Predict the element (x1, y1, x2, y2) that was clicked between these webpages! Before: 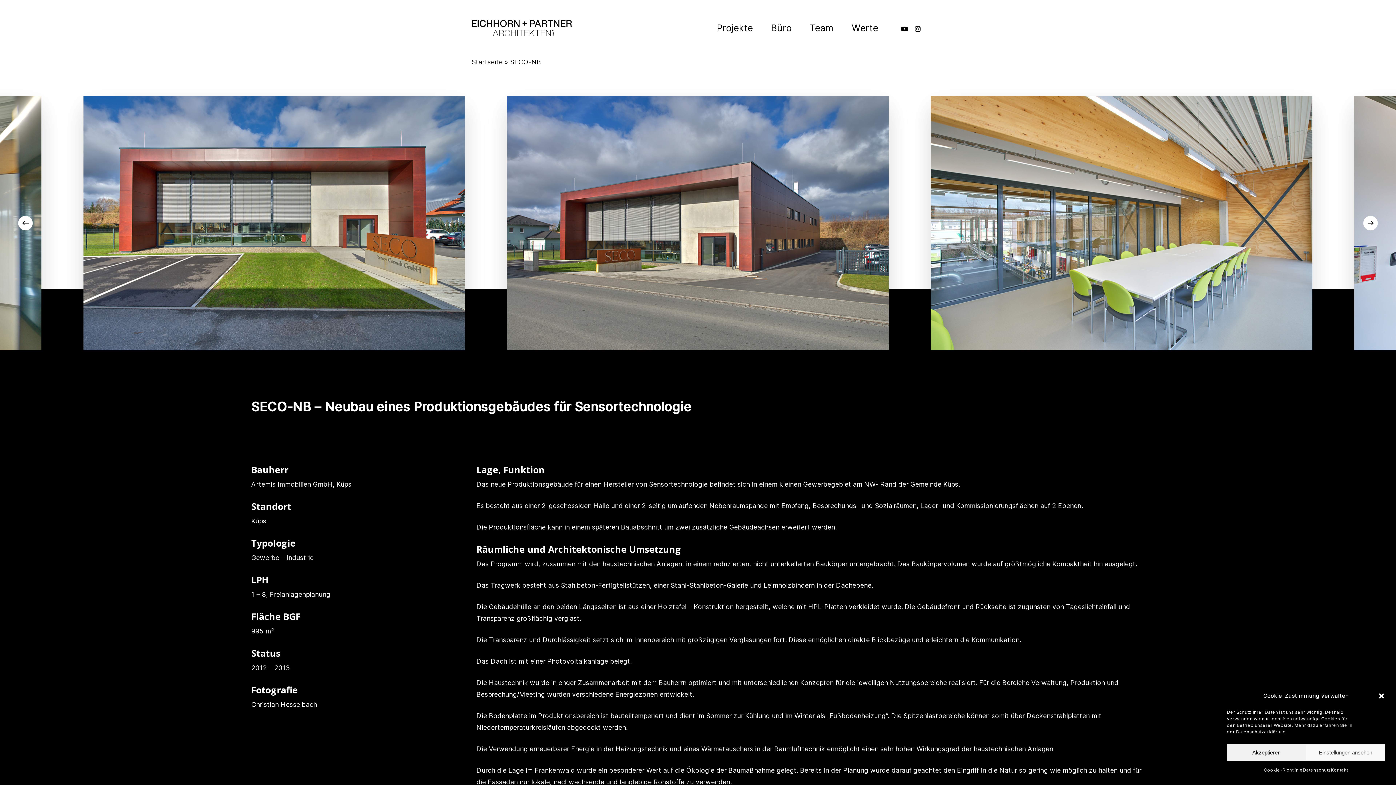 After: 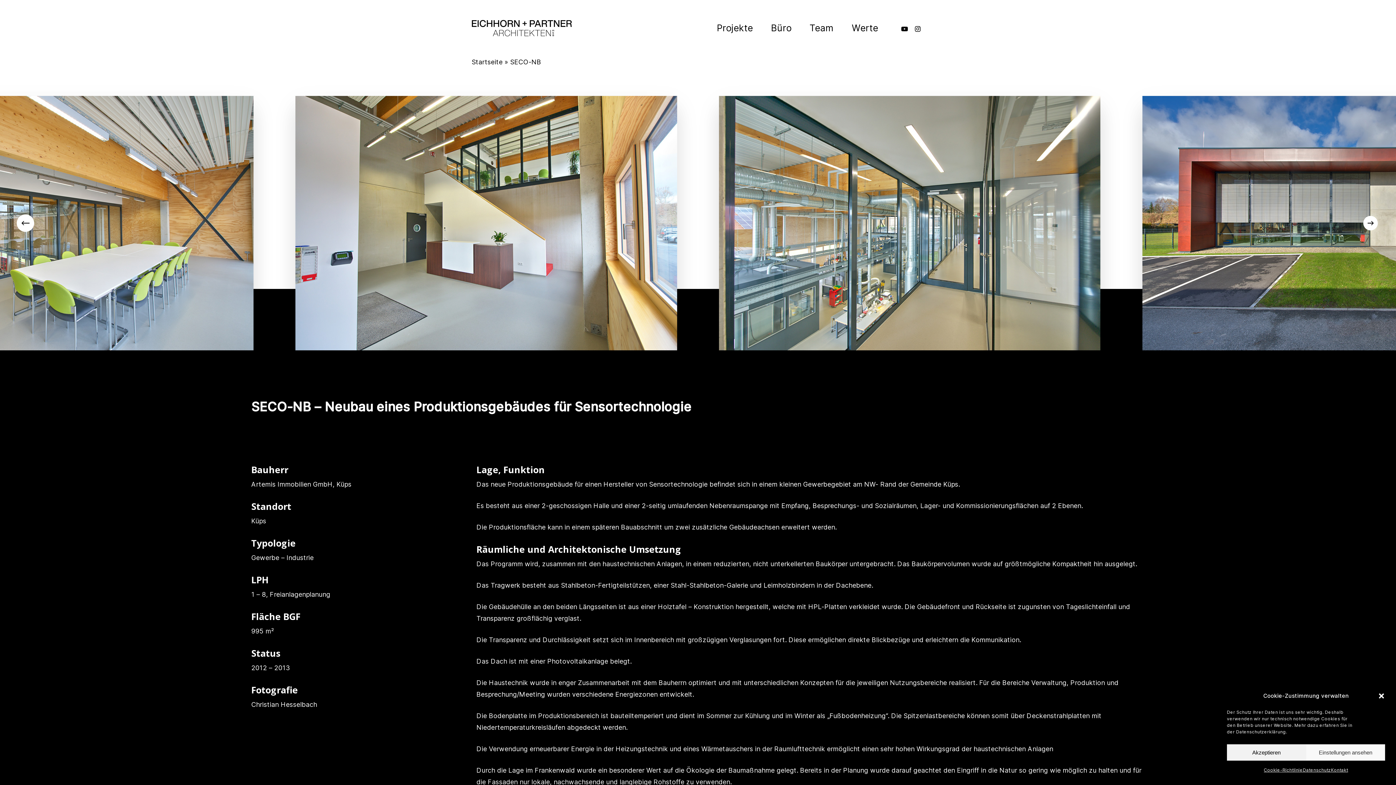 Action: bbox: (18, 216, 32, 230) label: Previous